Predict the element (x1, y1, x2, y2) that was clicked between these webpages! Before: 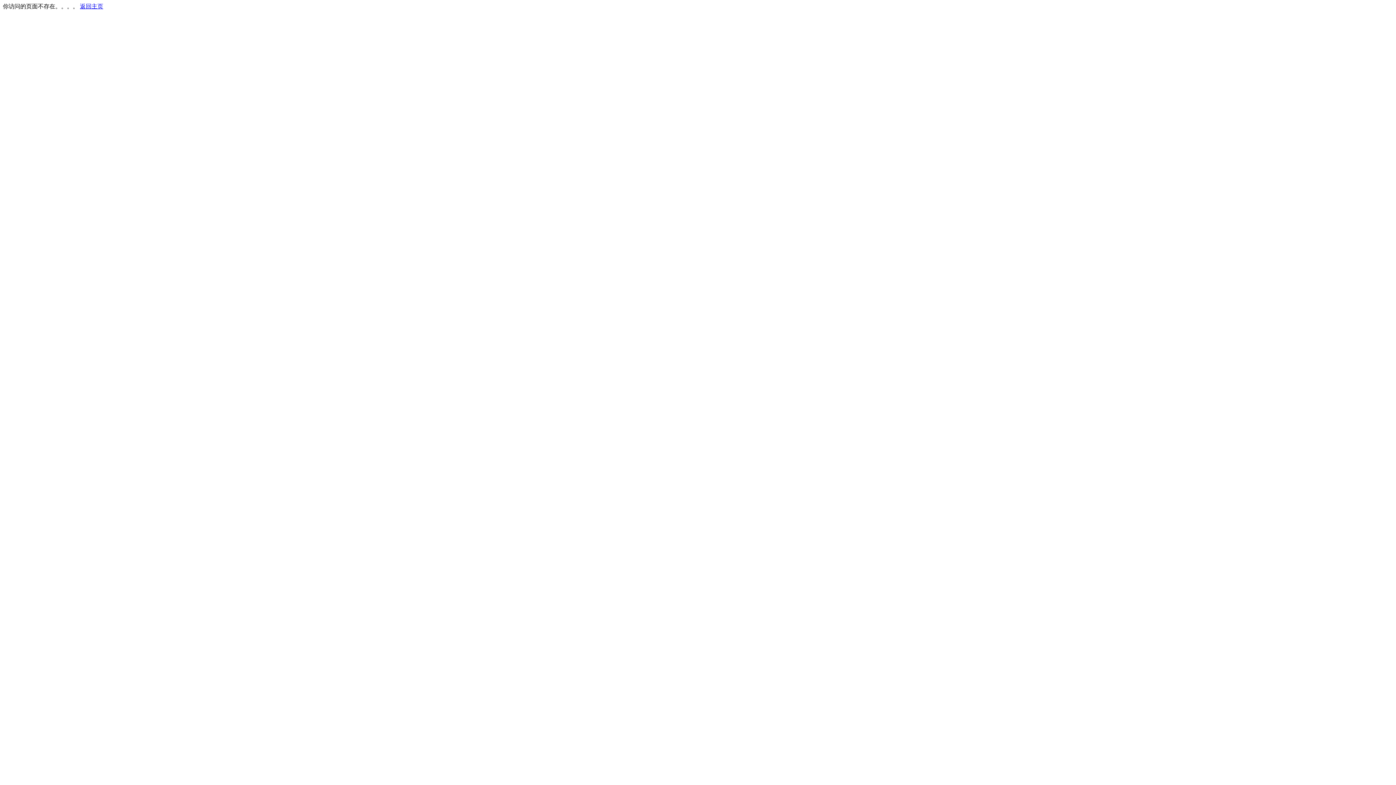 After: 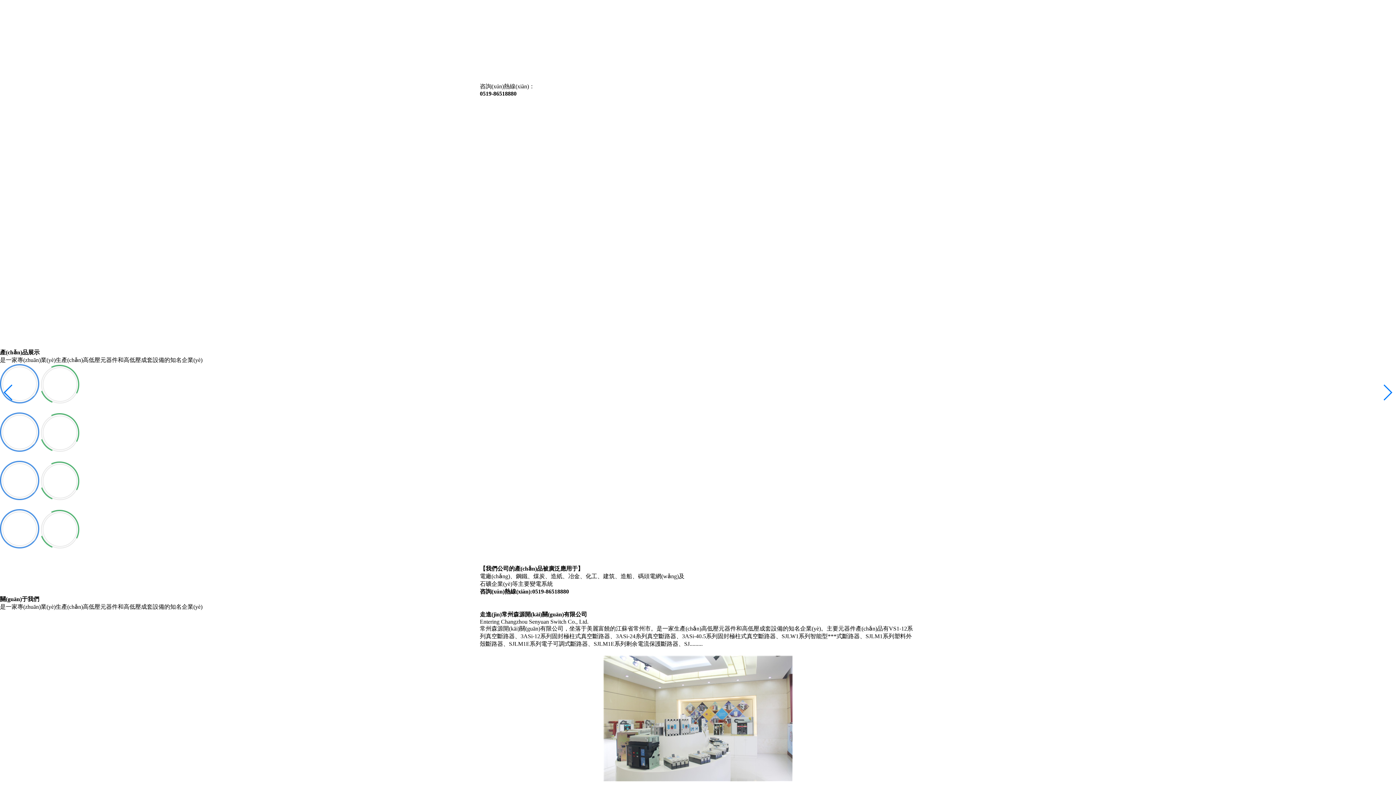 Action: label: 返回主页 bbox: (80, 3, 103, 9)